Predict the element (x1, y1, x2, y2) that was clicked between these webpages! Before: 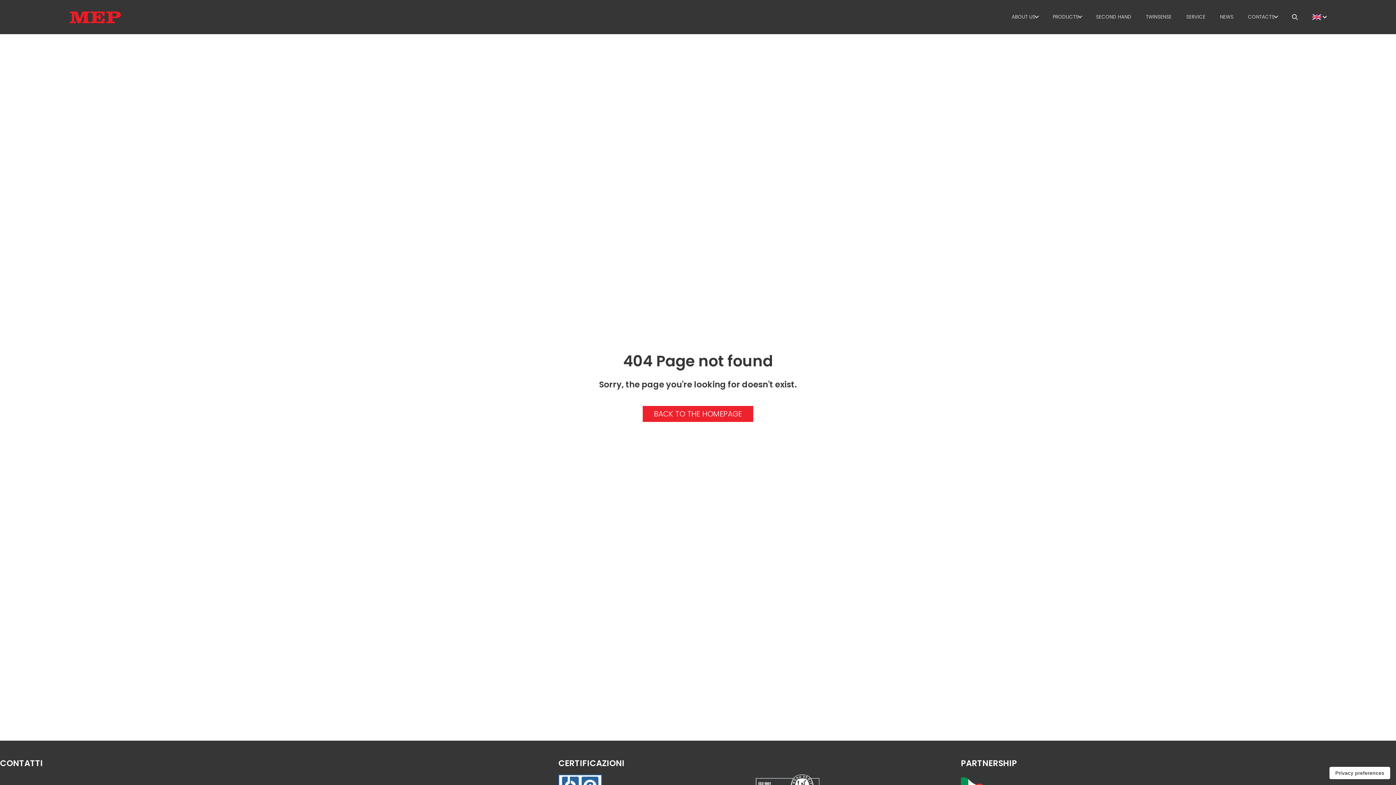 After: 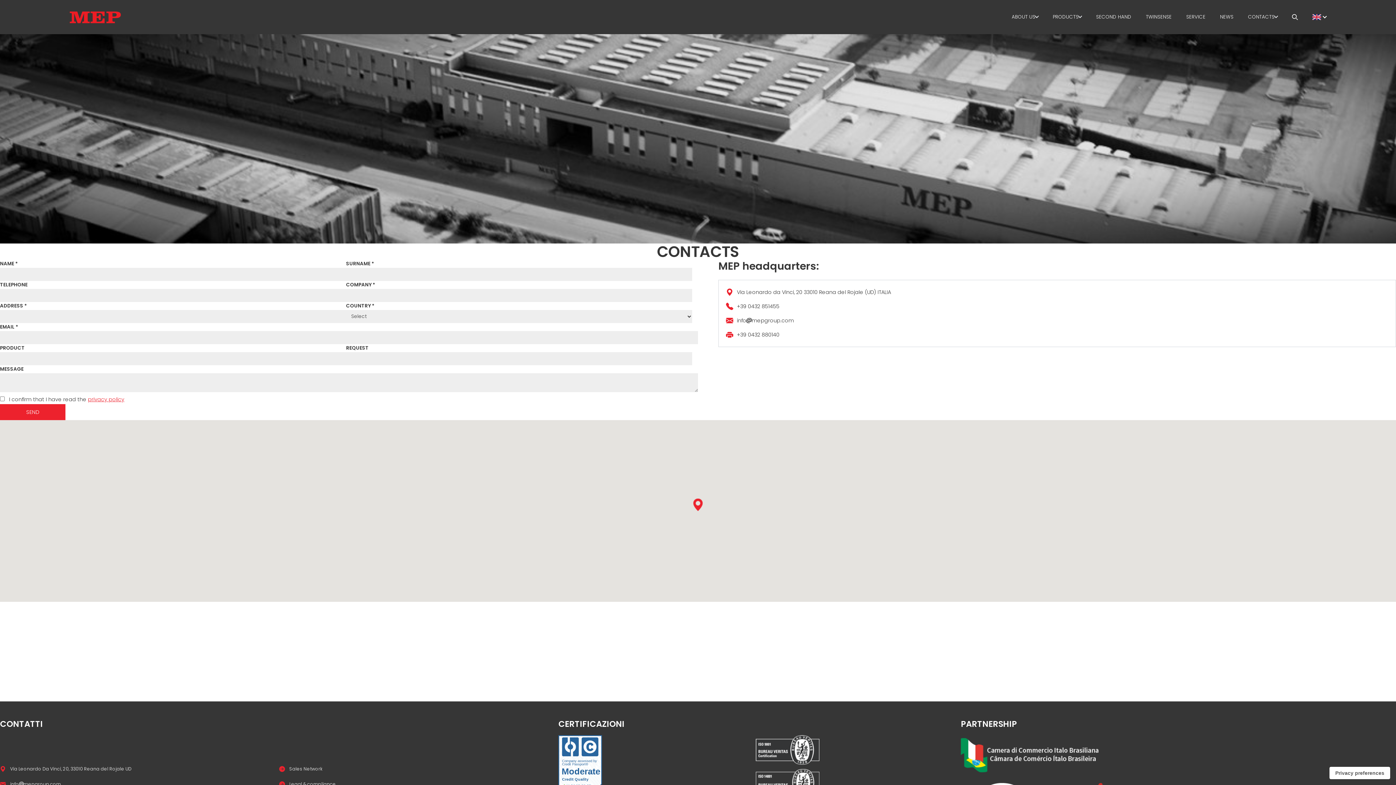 Action: label: CONTACTS bbox: (1248, 13, 1274, 21)